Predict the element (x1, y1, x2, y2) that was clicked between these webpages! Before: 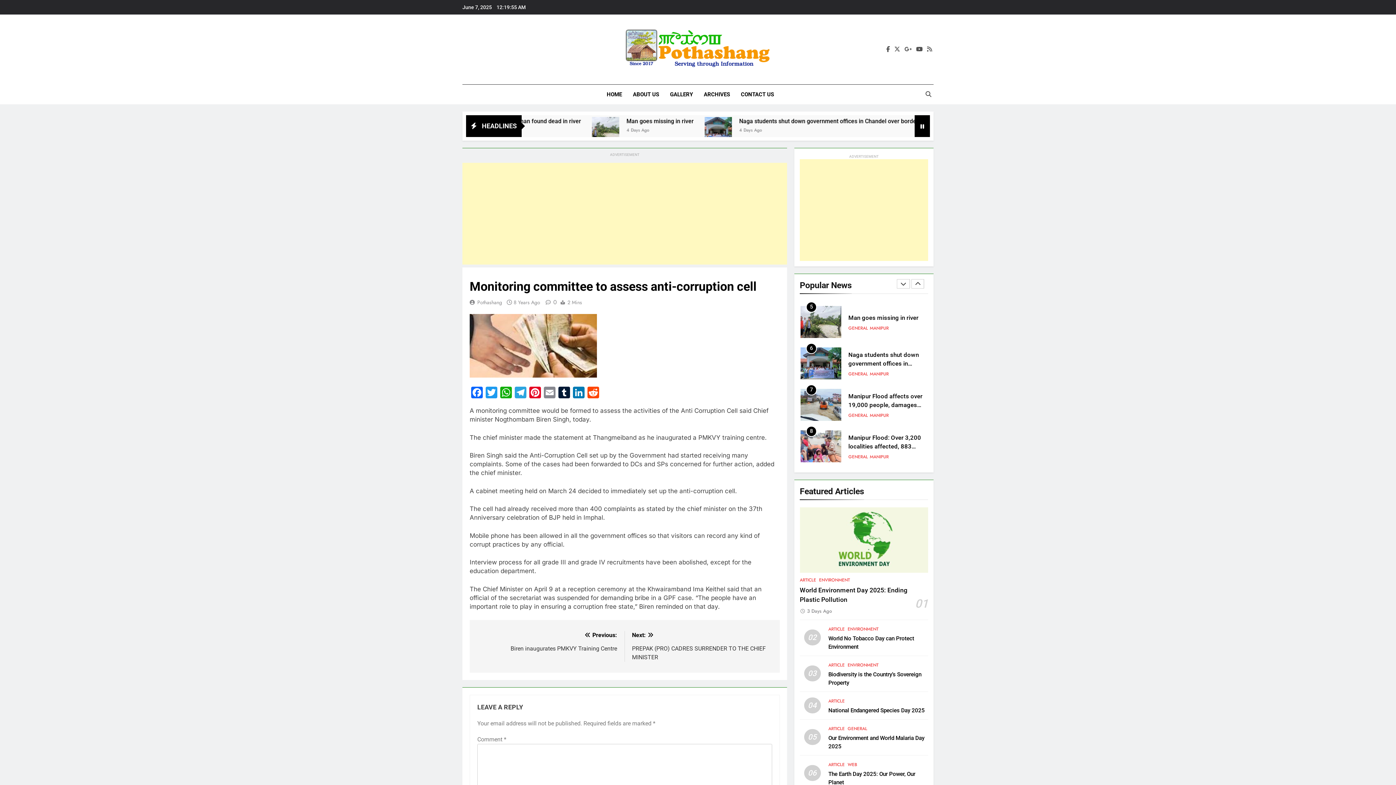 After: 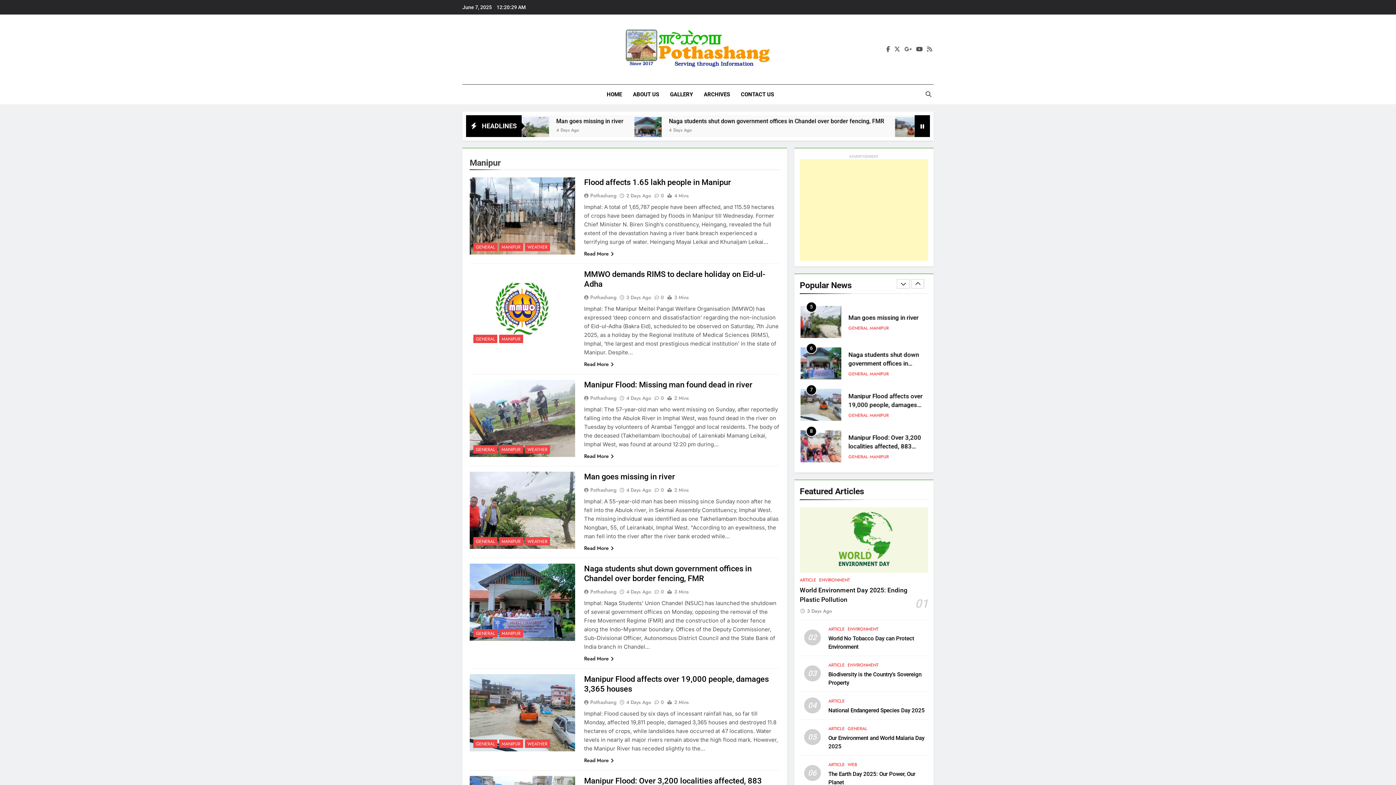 Action: label: MANIPUR bbox: (870, 370, 888, 377)